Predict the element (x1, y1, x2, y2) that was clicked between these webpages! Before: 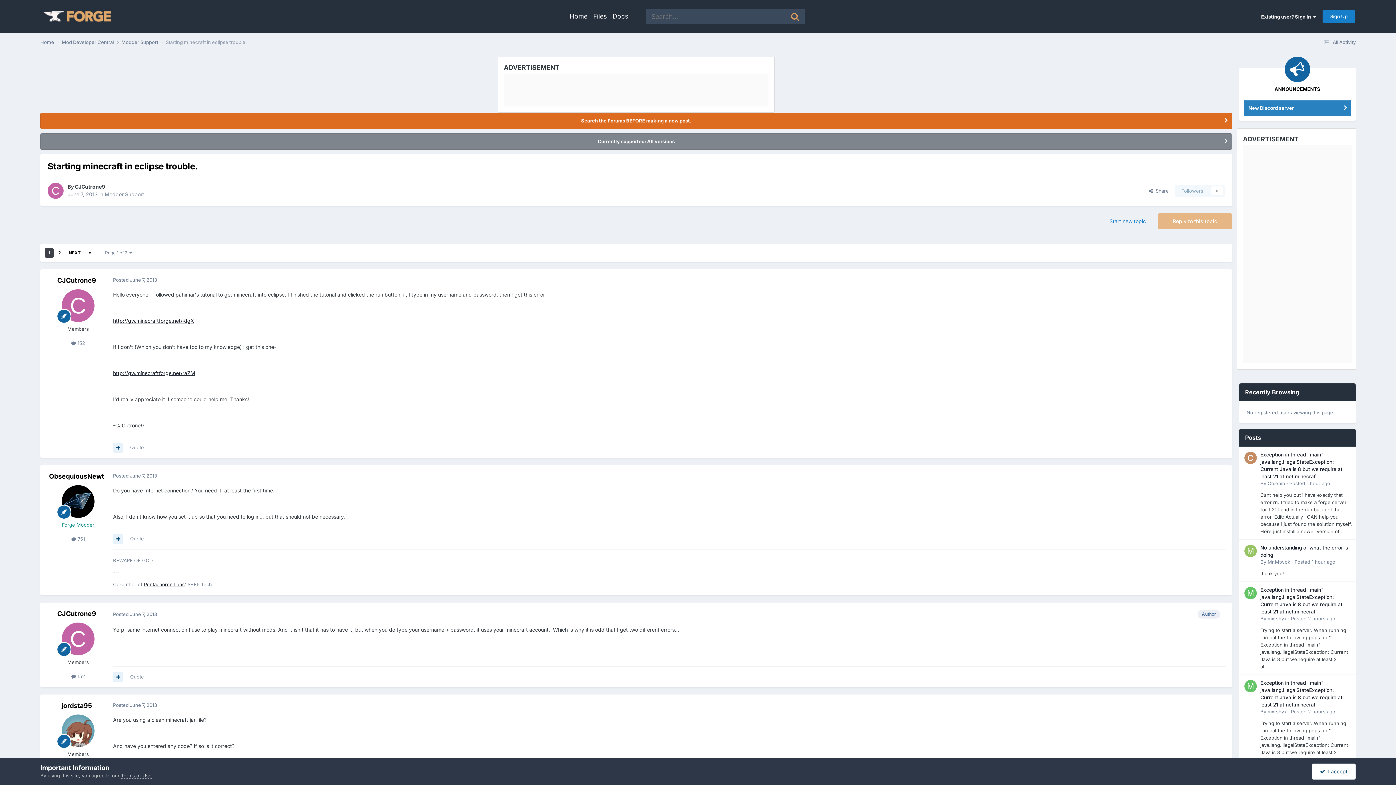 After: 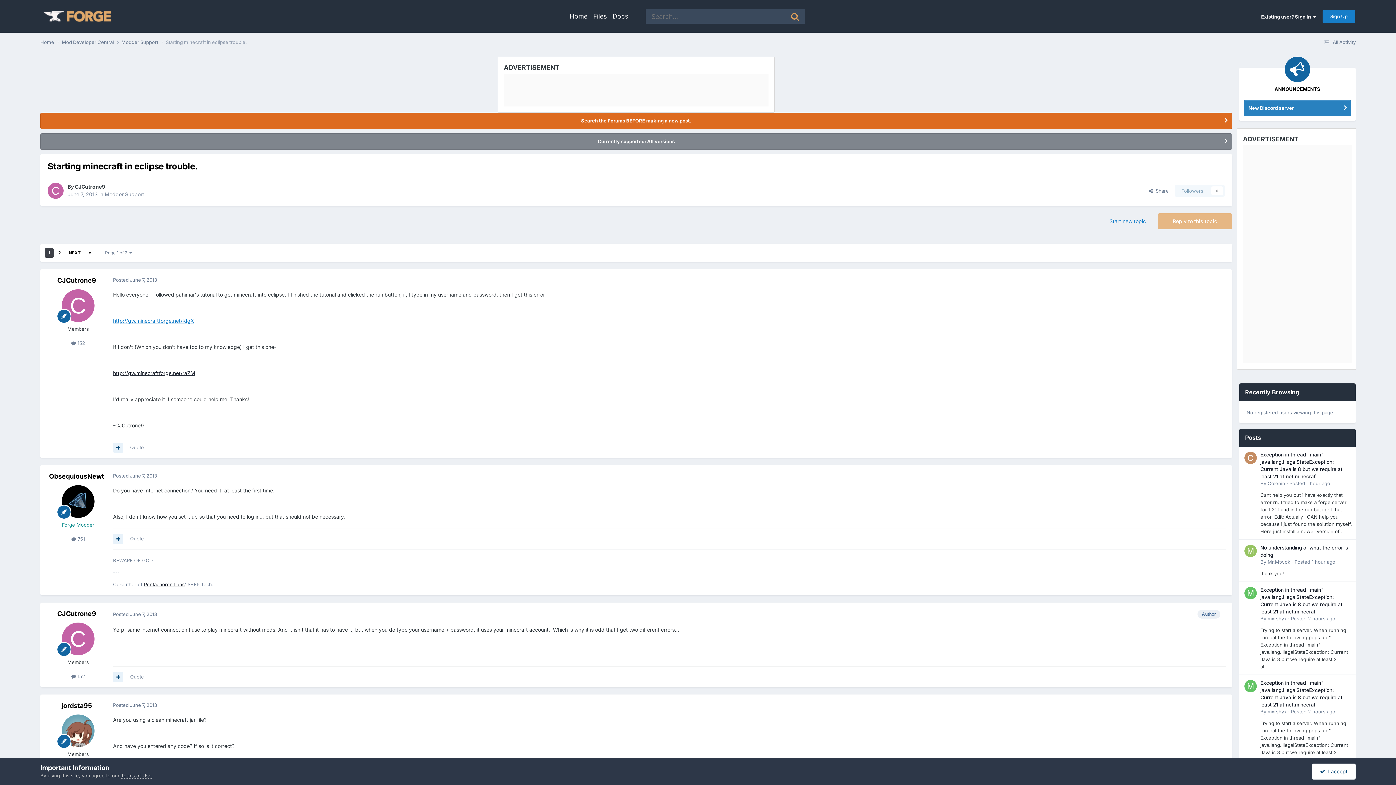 Action: label: http://gw.minecraftforge.net/KIgX bbox: (113, 317, 194, 324)